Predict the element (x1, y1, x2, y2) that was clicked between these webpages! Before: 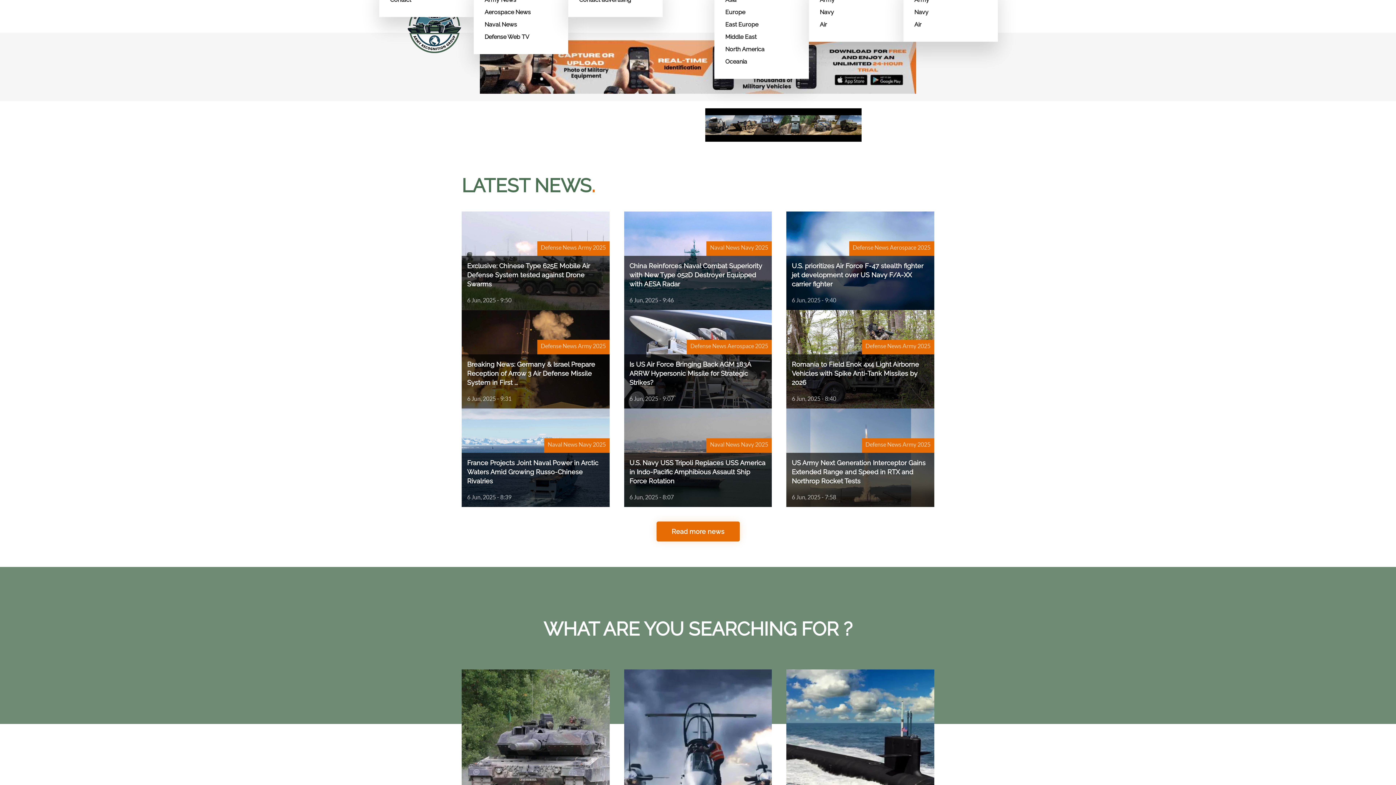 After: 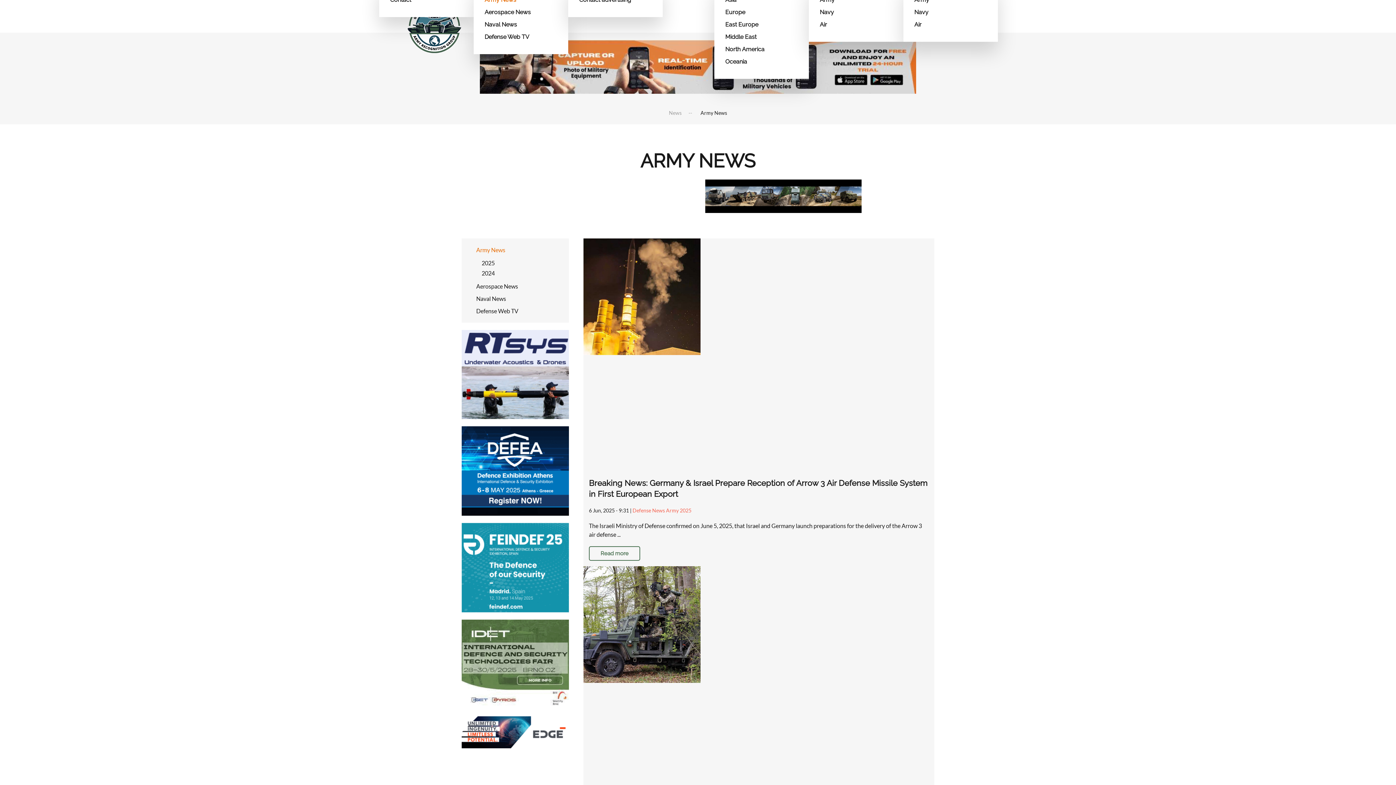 Action: bbox: (461, 670, 609, 855) label: Army News